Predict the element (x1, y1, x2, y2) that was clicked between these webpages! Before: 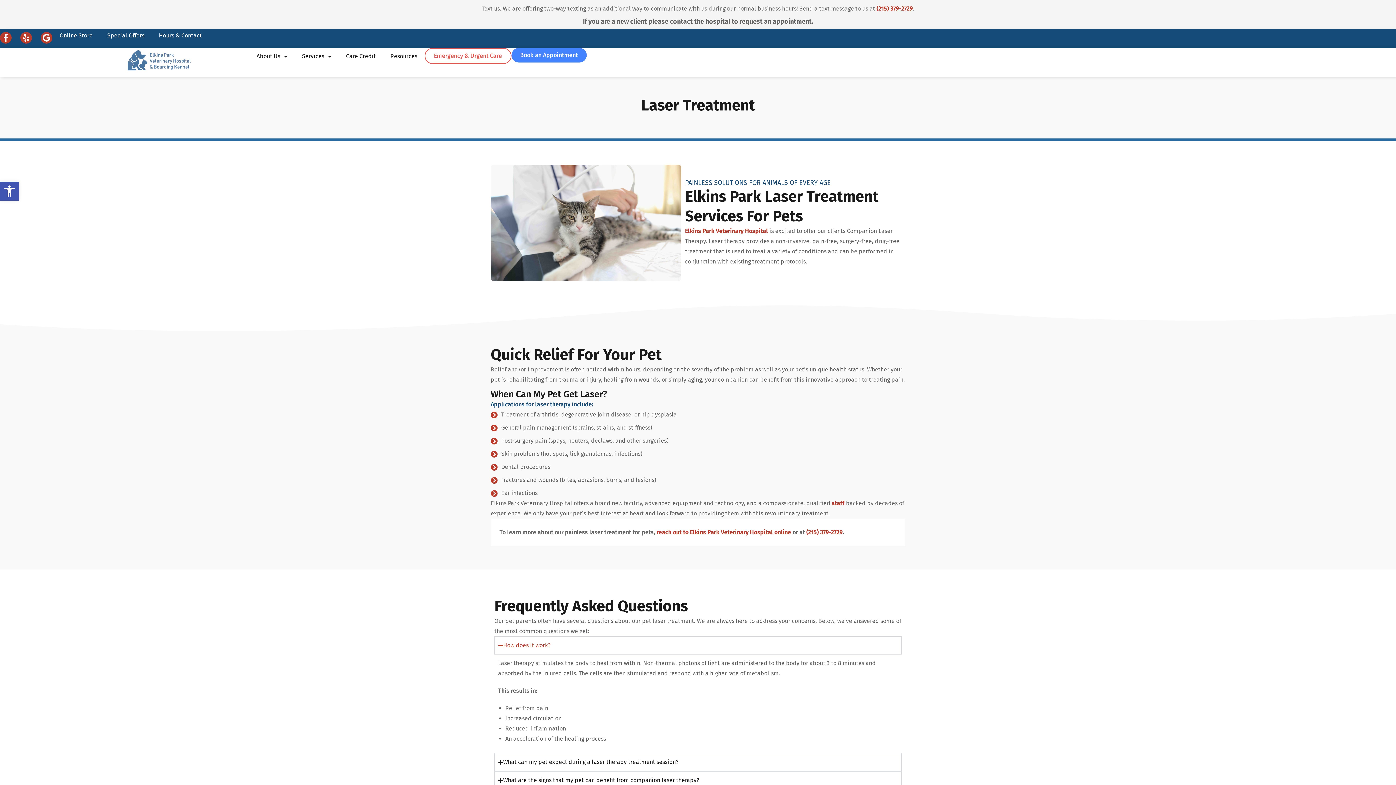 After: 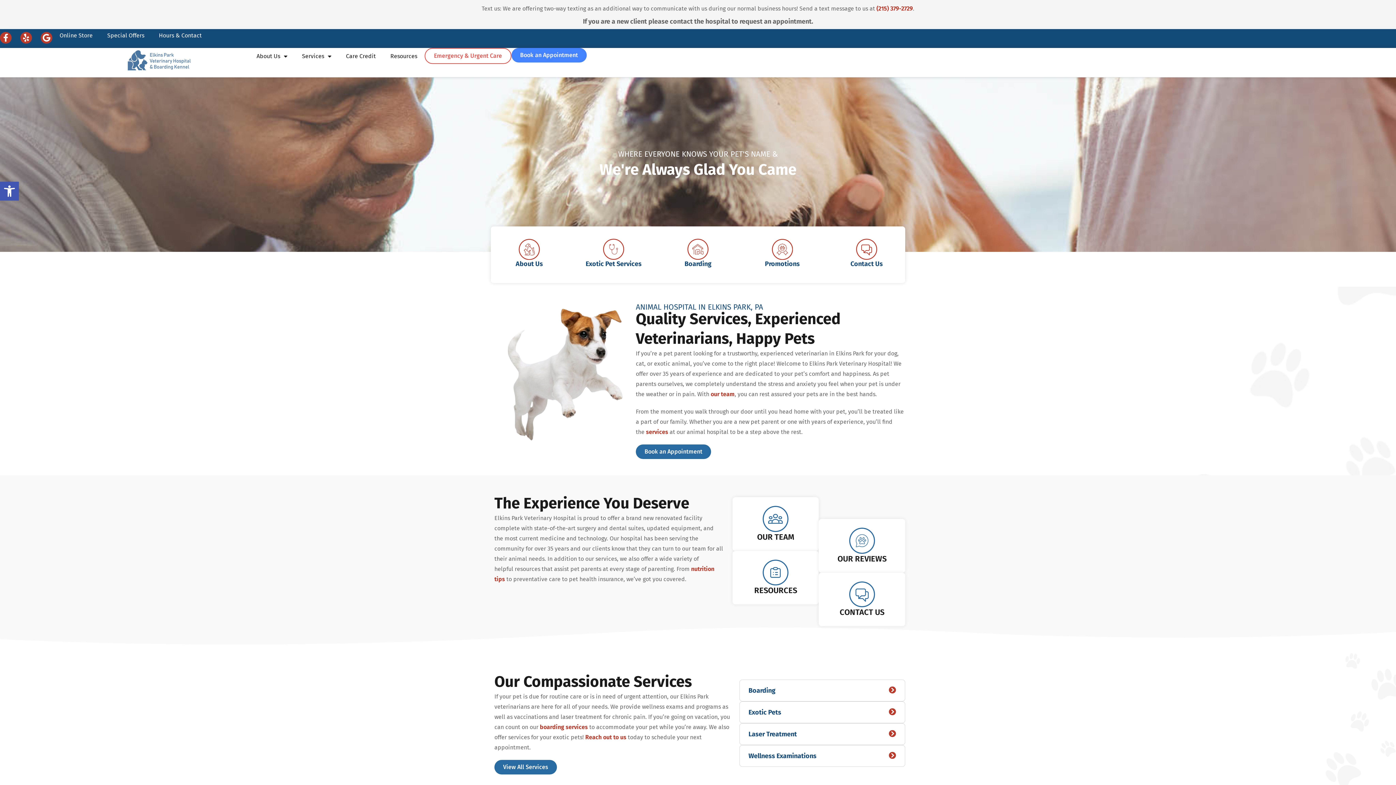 Action: bbox: (69, 48, 249, 72)